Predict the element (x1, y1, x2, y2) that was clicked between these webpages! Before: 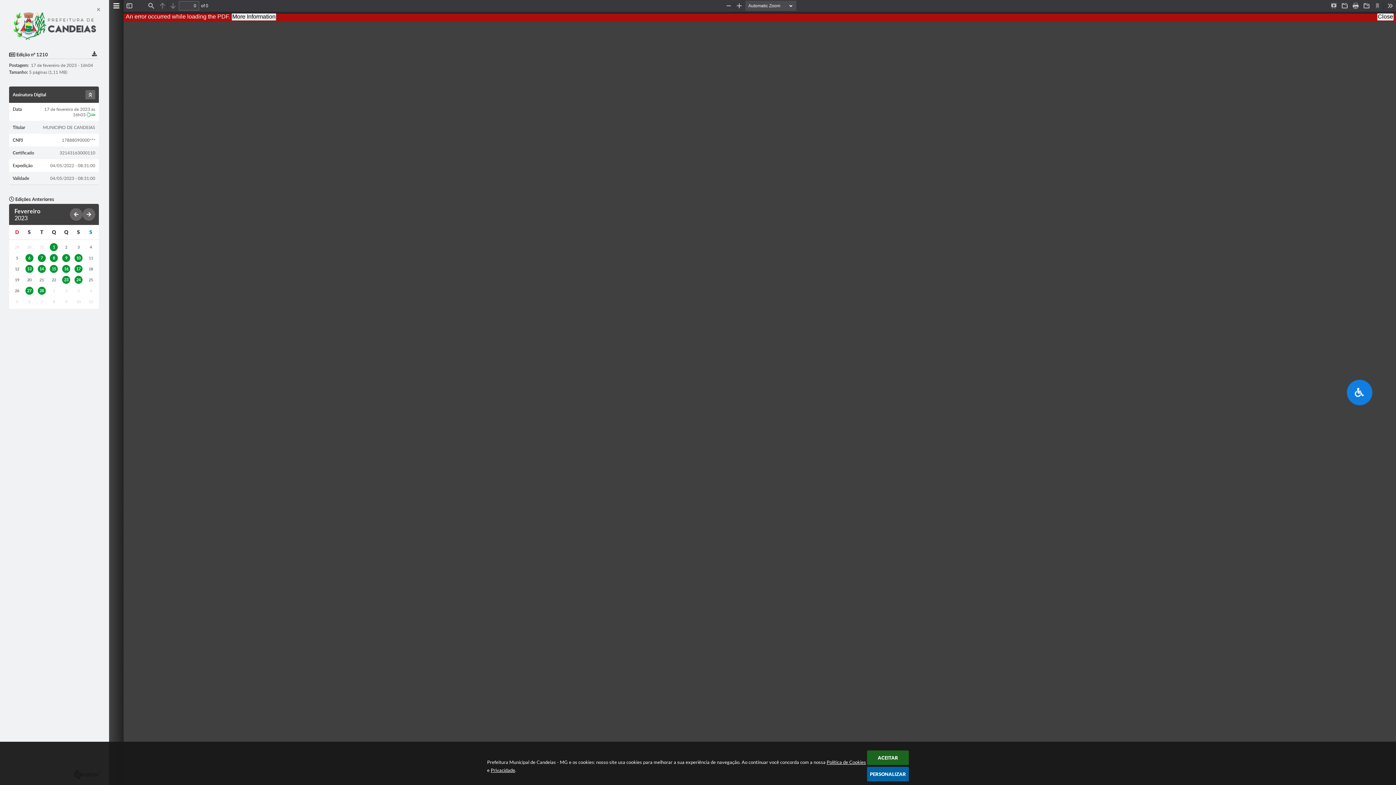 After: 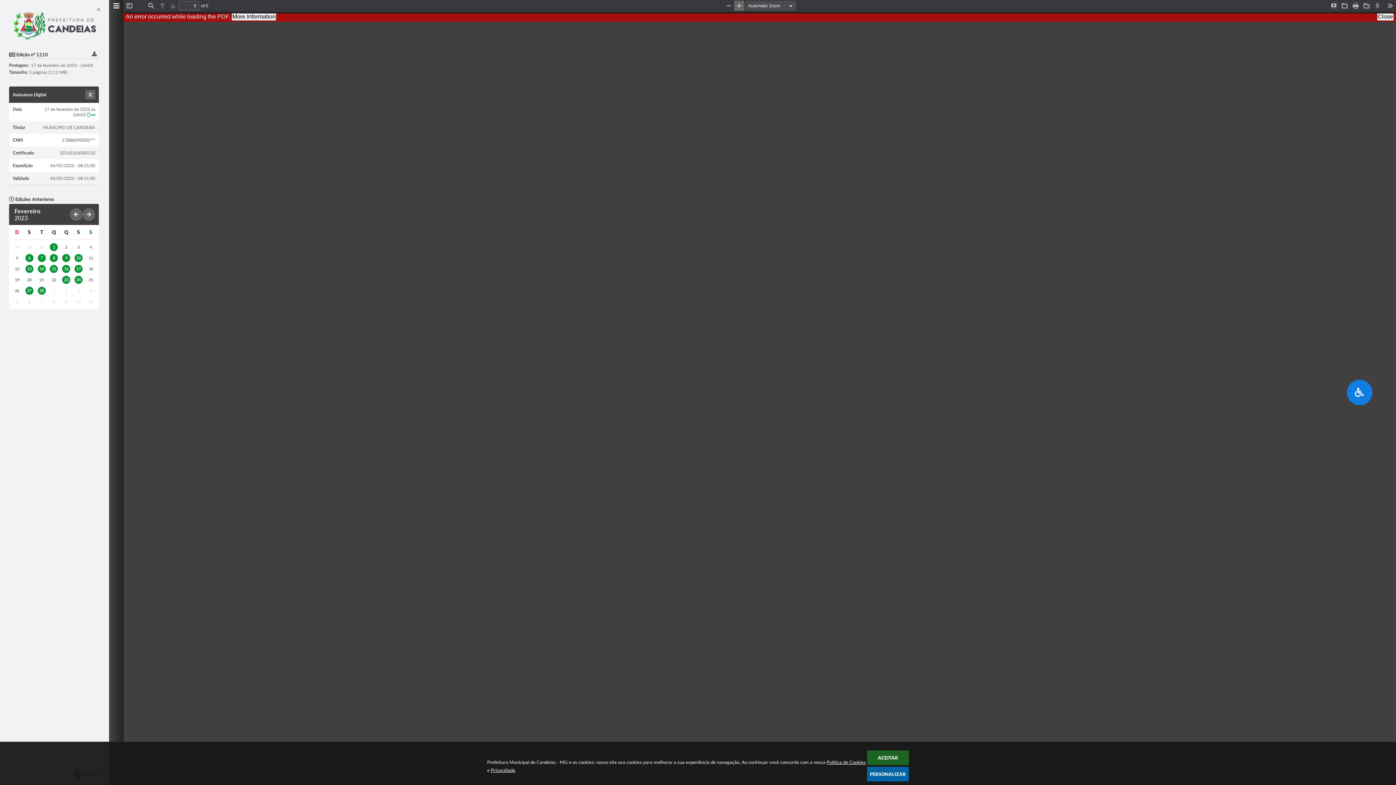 Action: bbox: (734, 0, 744, 10) label: Zoom In